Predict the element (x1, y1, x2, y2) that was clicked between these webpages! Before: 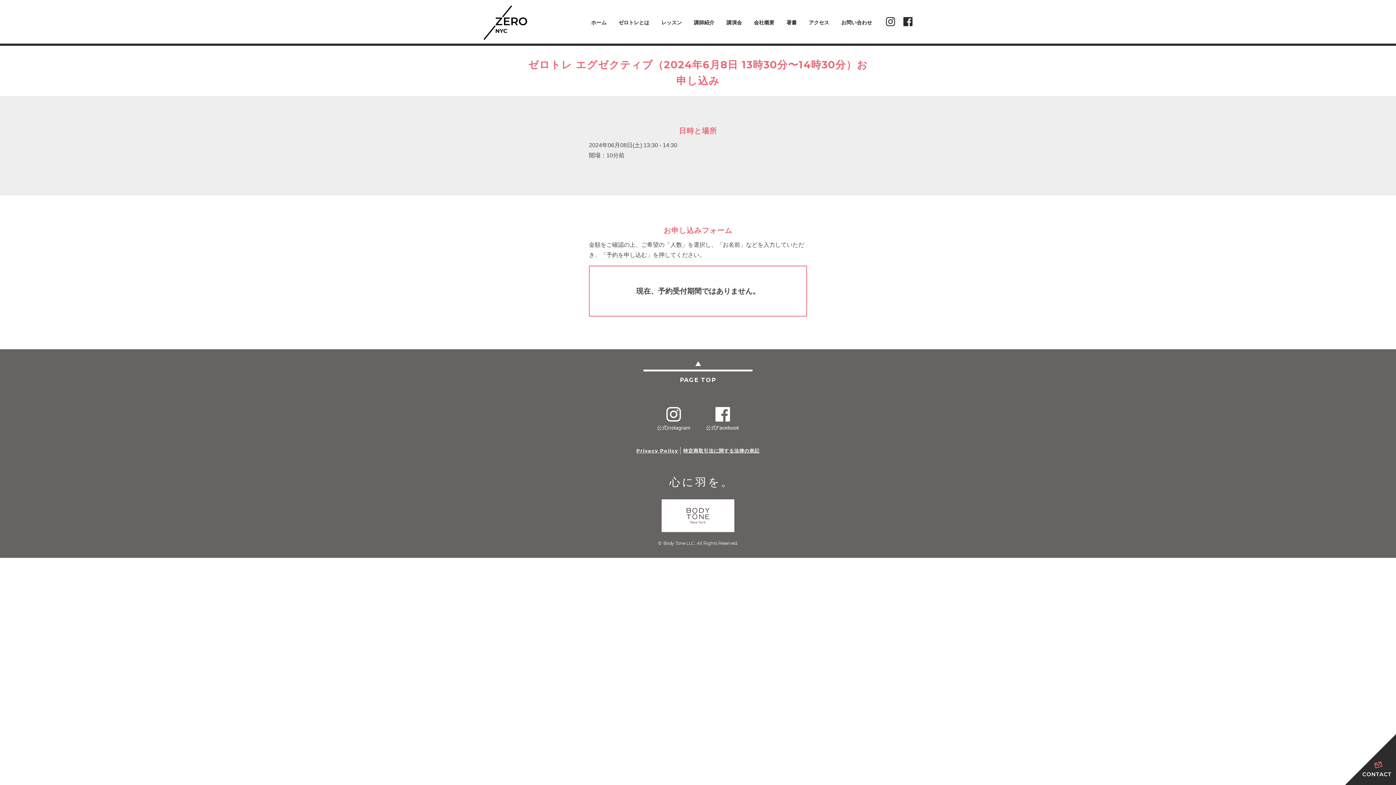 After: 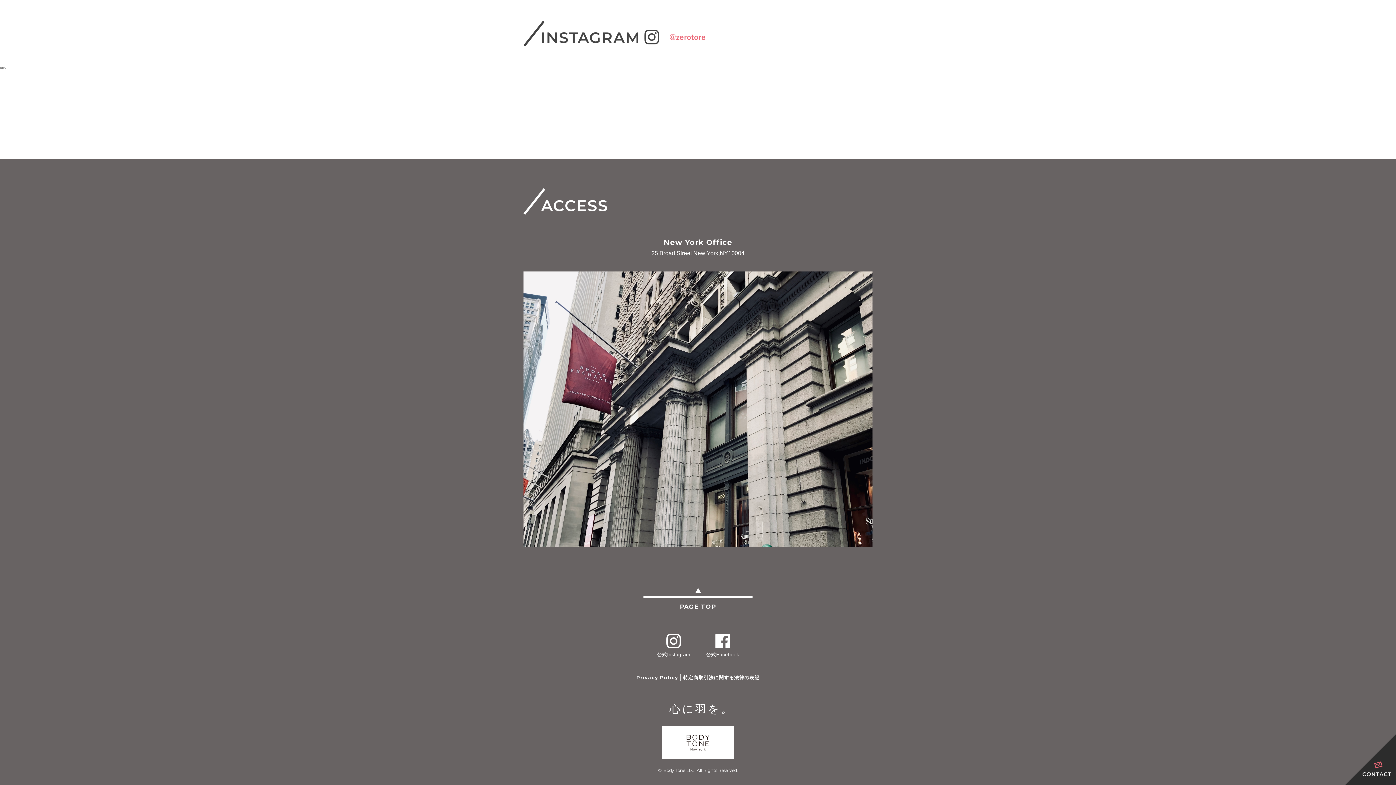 Action: bbox: (803, 13, 834, 32) label: アクセス